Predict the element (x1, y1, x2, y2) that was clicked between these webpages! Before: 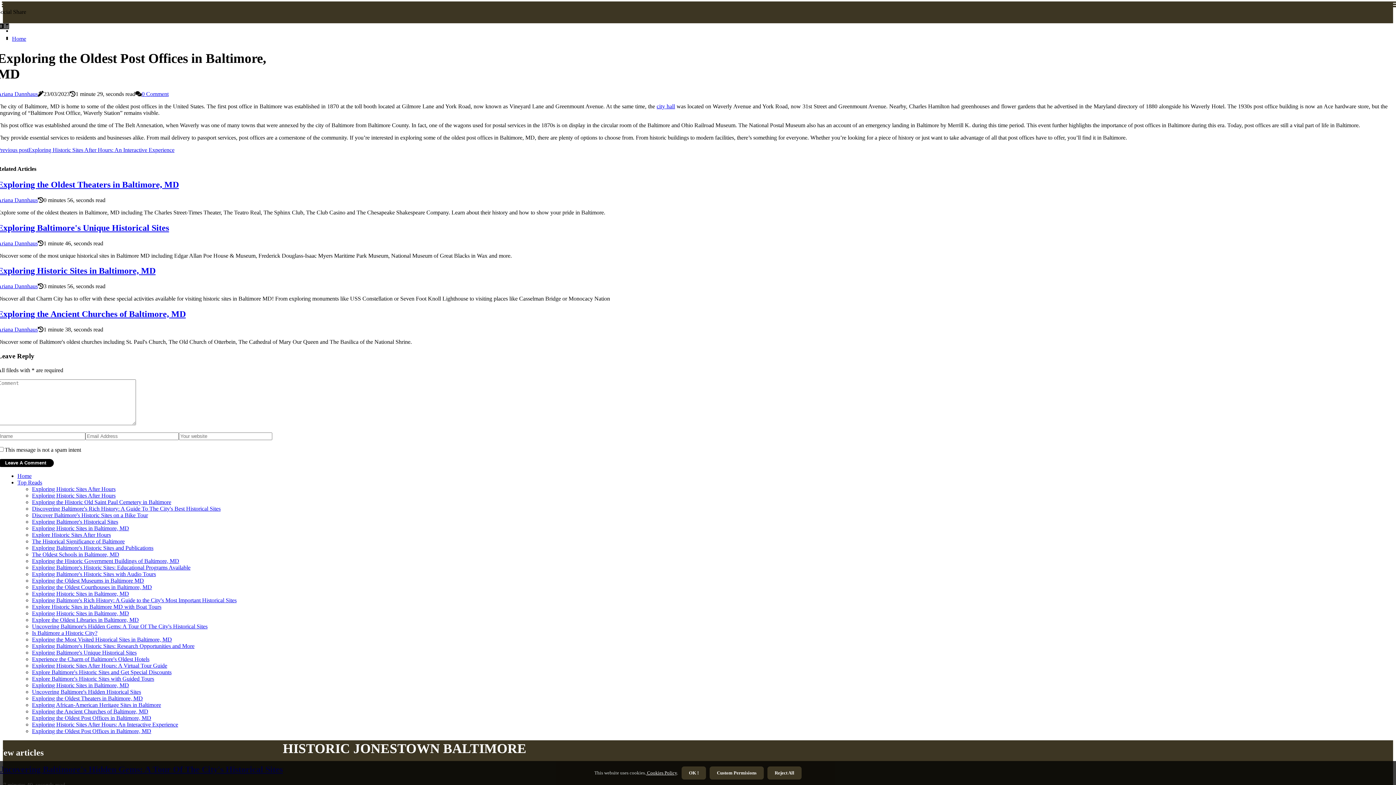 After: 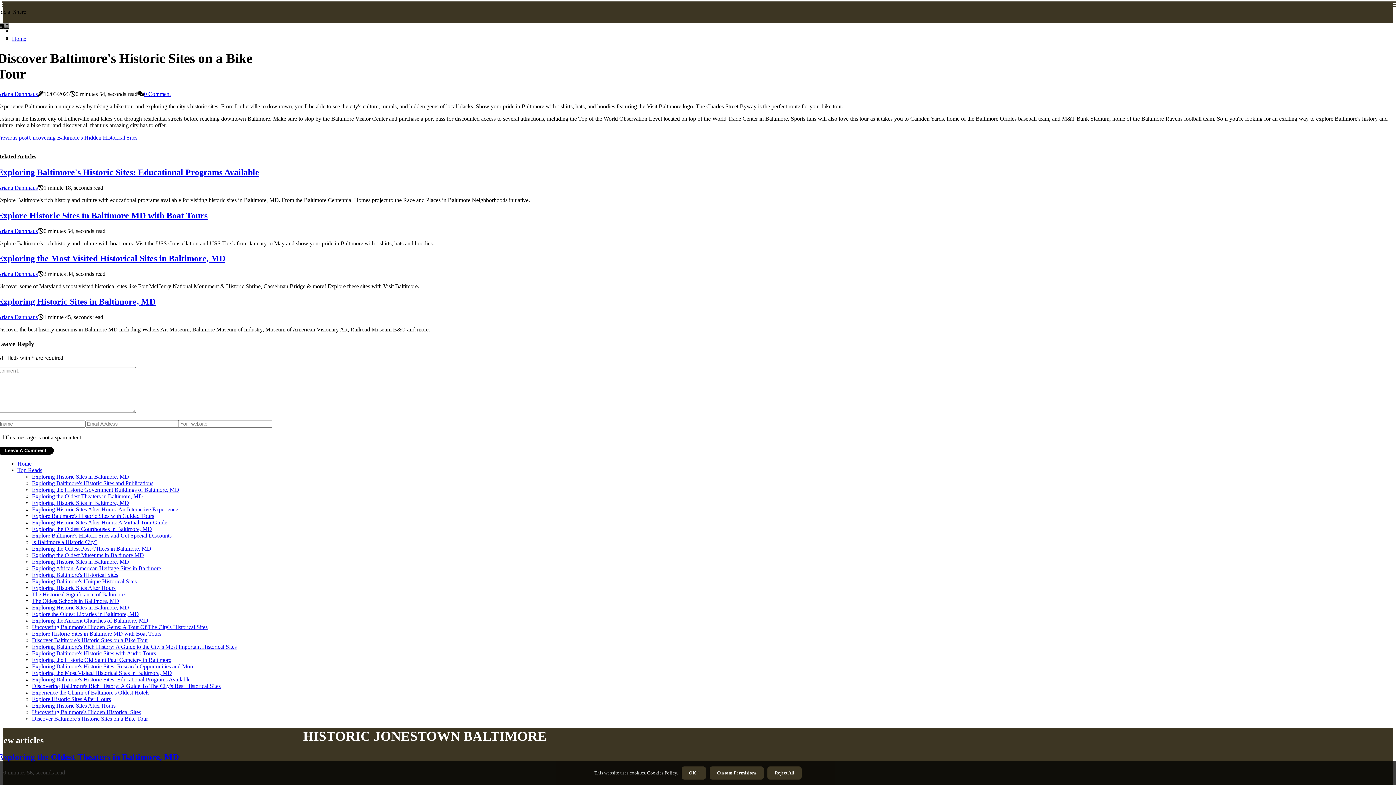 Action: label: Discover Baltimore's Historic Sites on a Bike Tour bbox: (32, 512, 148, 518)